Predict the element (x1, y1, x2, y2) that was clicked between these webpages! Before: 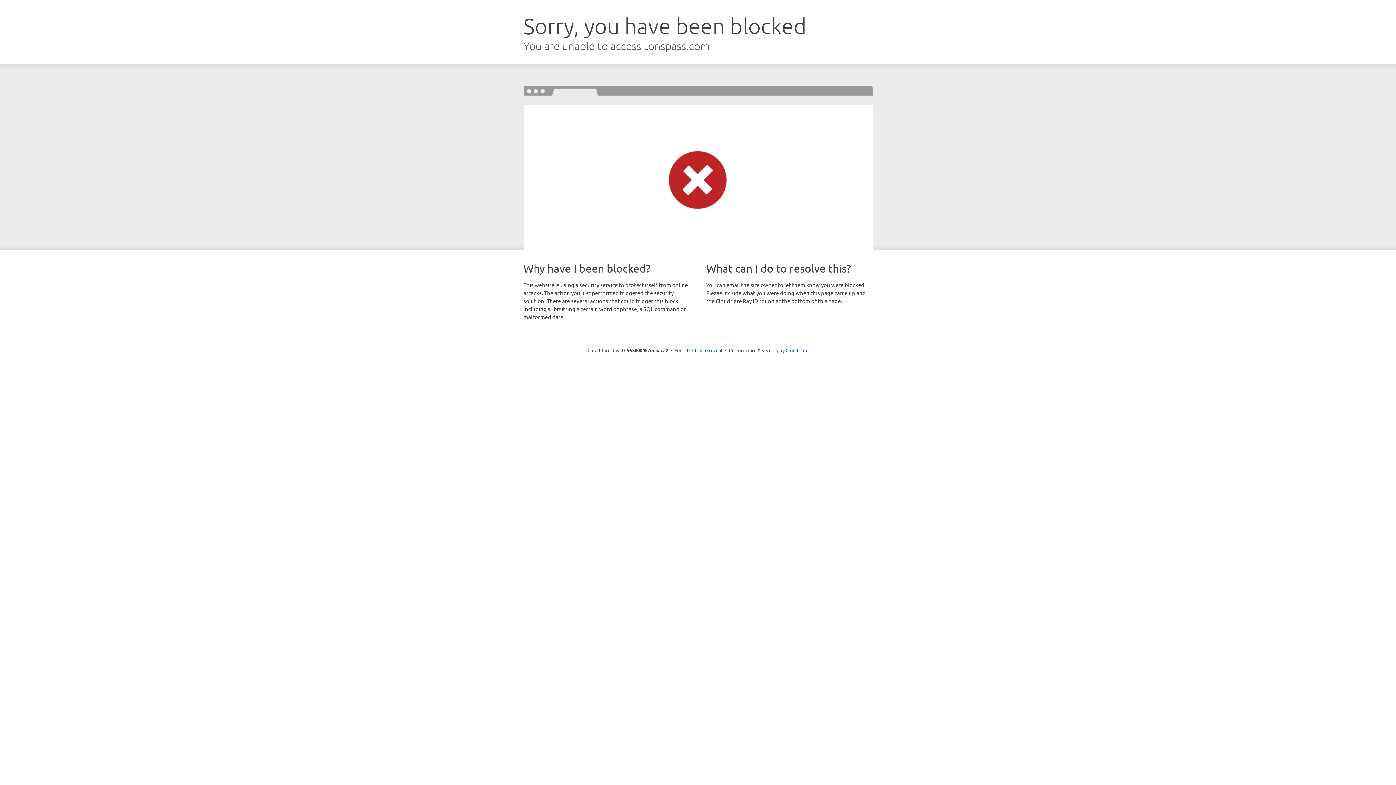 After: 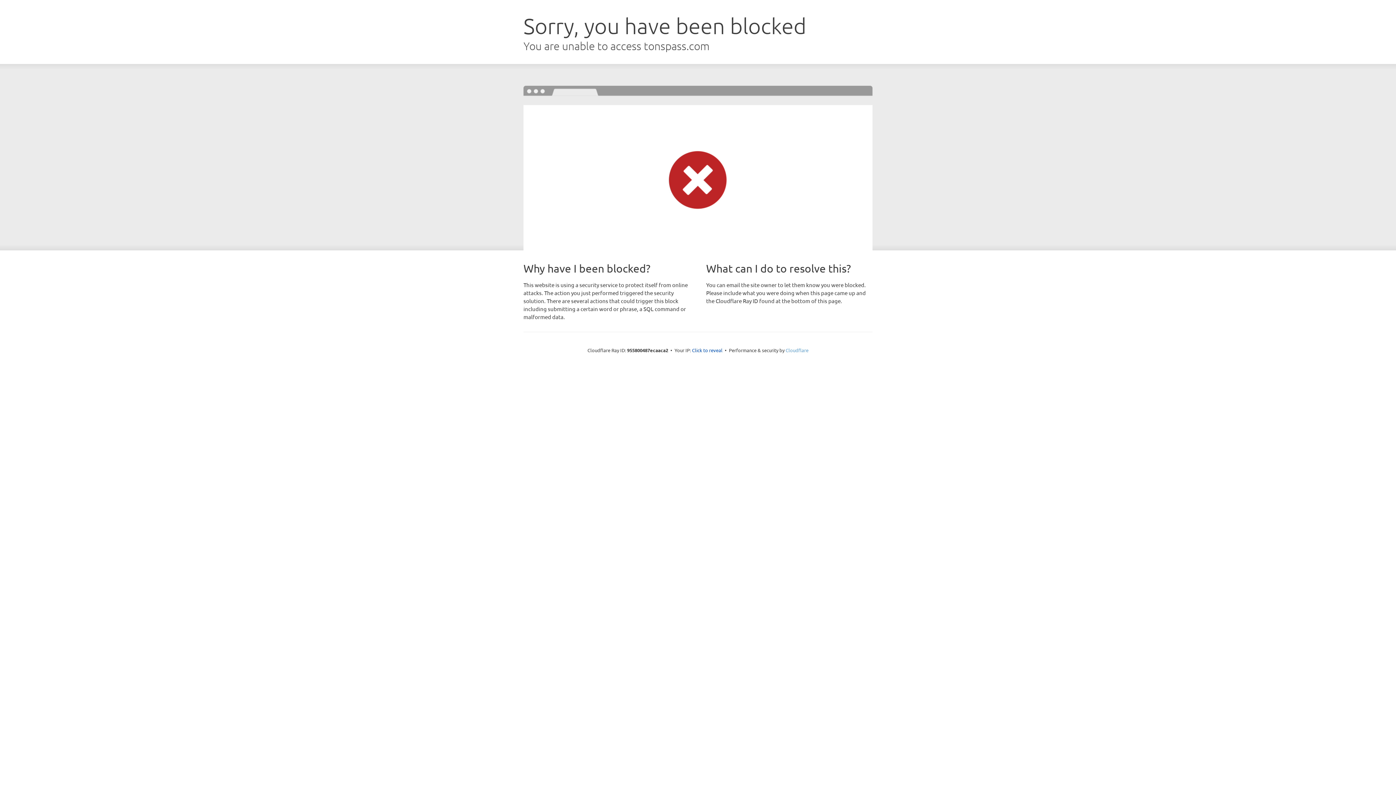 Action: label: Cloudflare bbox: (785, 347, 808, 353)